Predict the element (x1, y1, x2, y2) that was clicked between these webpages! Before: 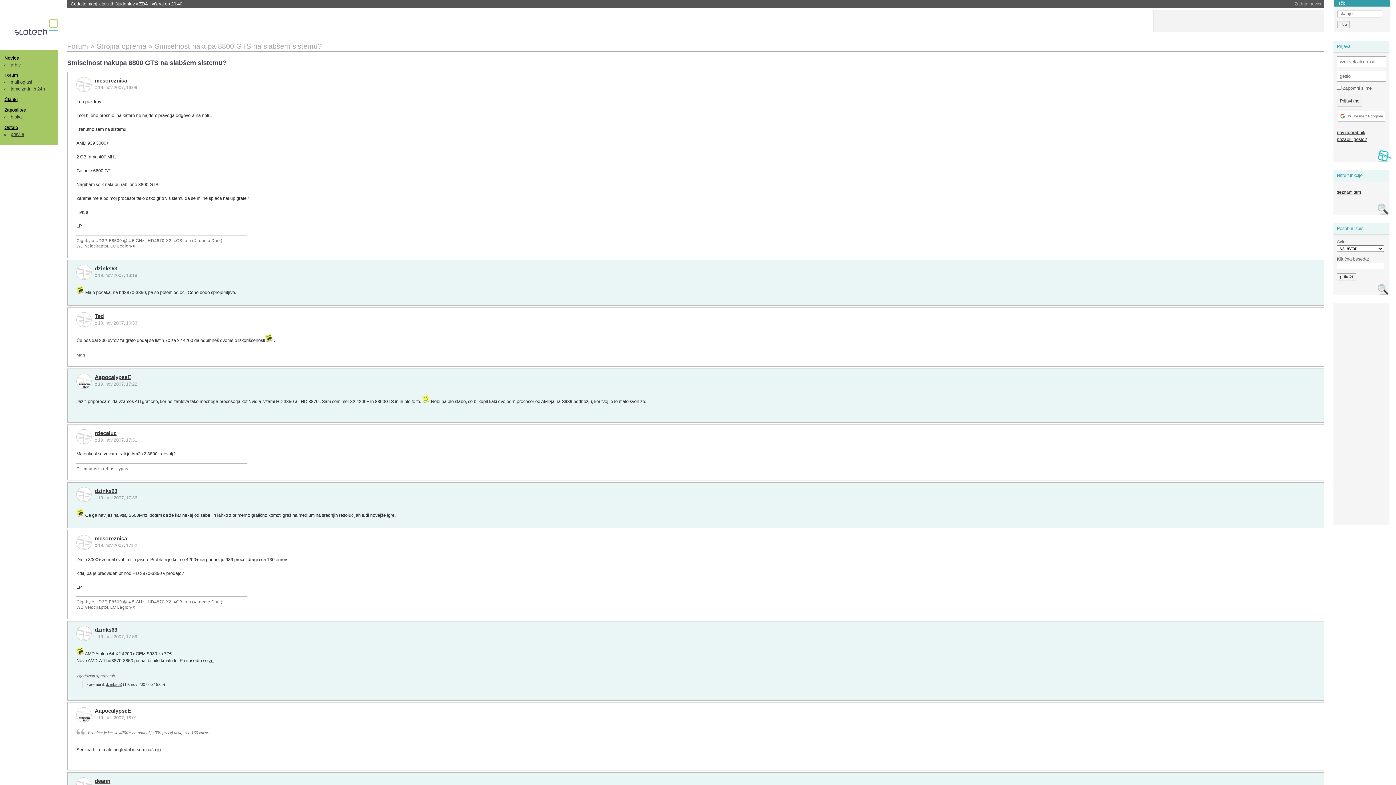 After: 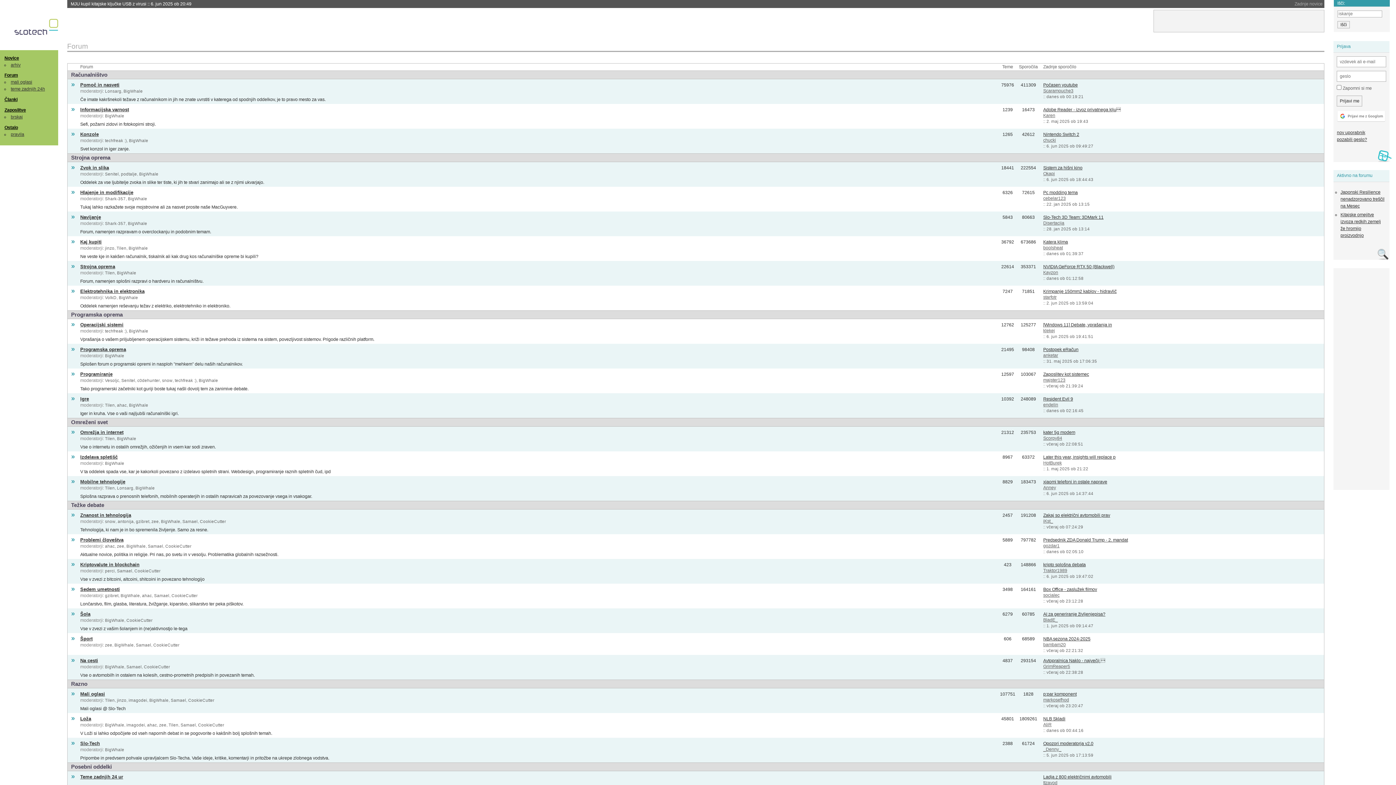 Action: bbox: (67, 42, 88, 50) label: Forum